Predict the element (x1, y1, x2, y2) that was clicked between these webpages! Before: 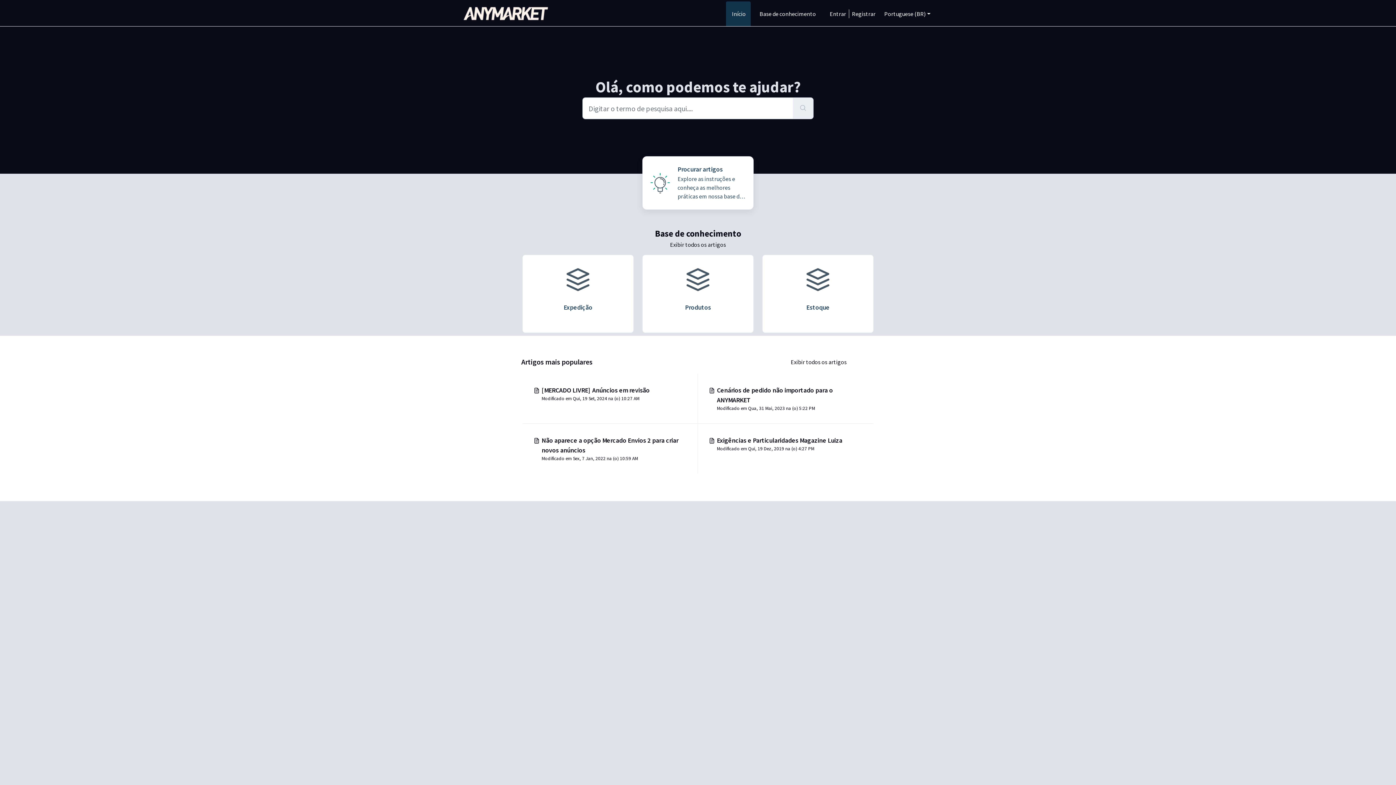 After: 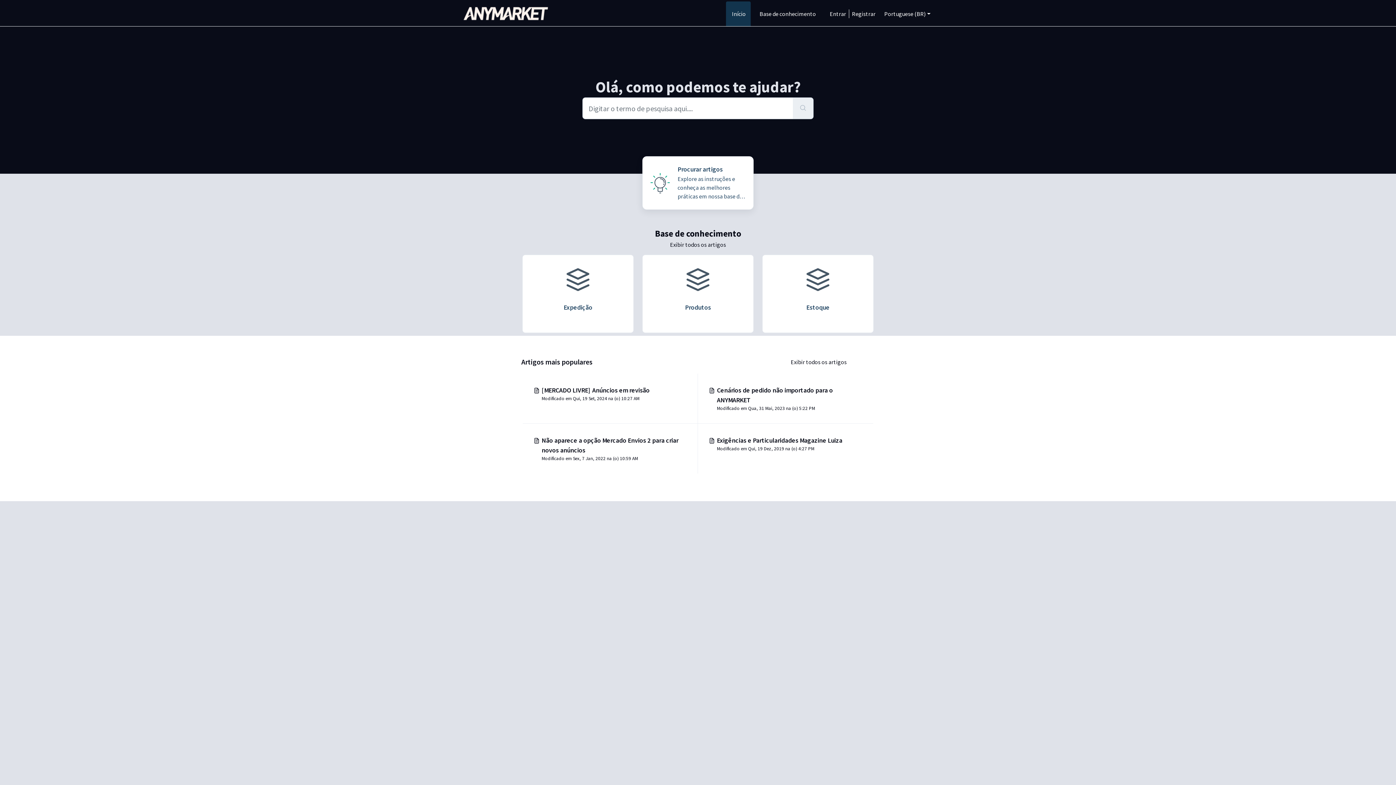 Action: bbox: (462, 5, 552, 22)